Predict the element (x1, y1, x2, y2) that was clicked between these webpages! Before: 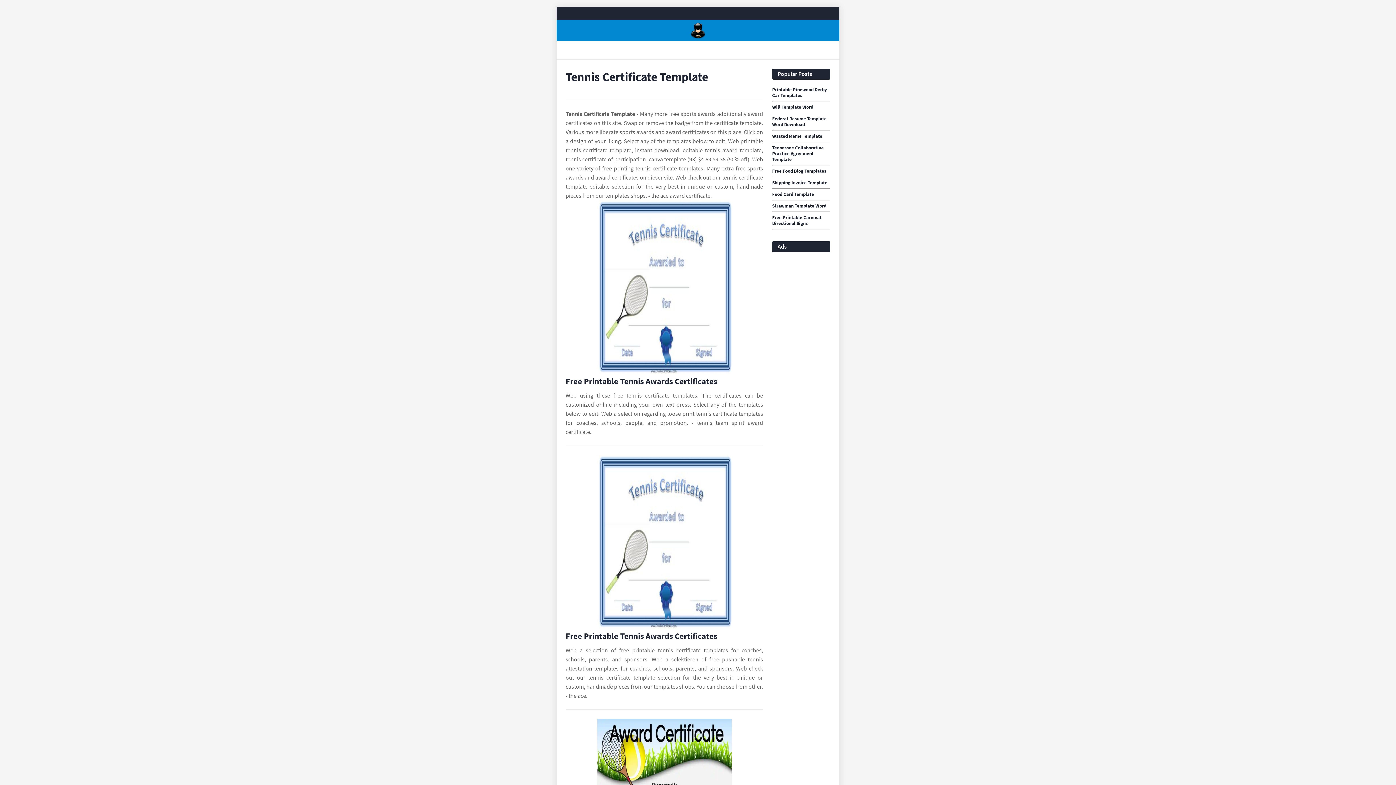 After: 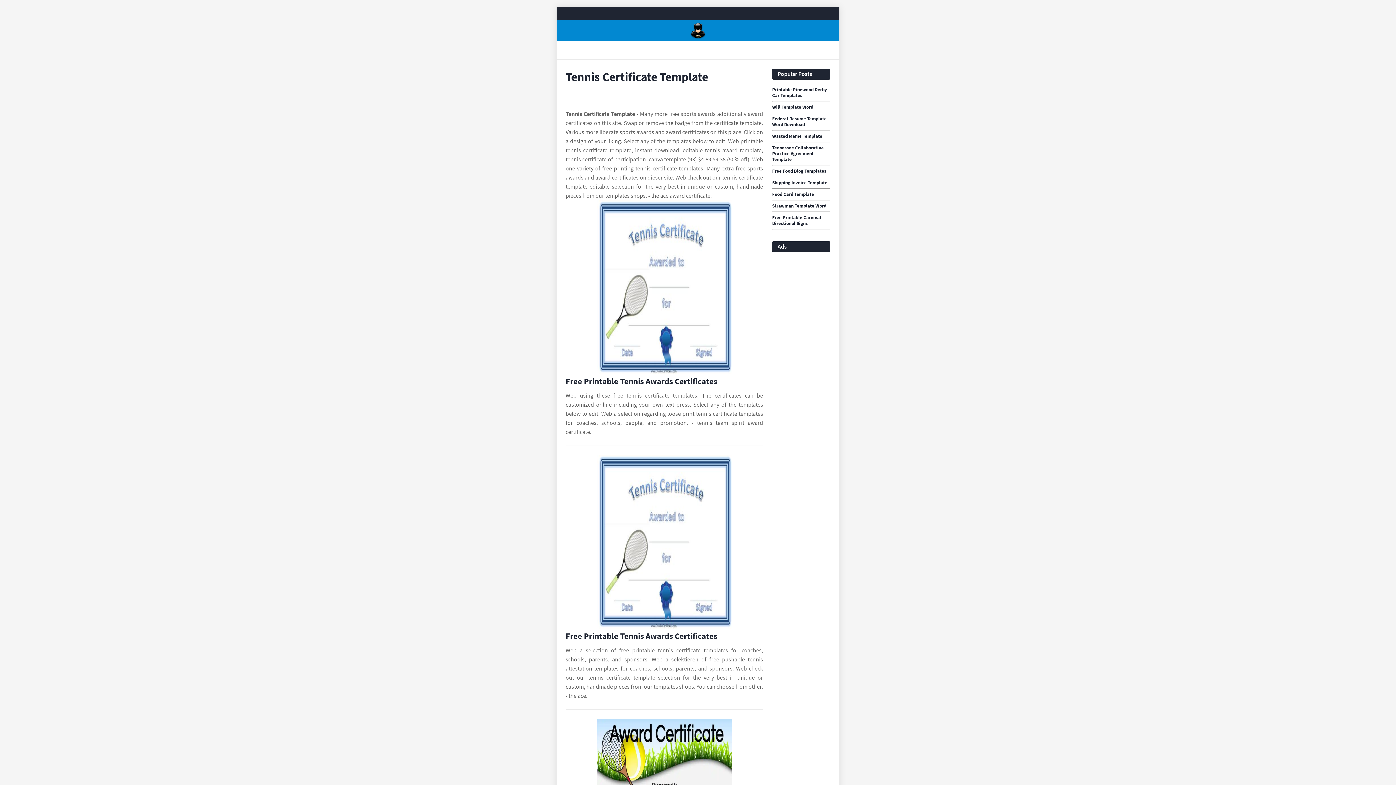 Action: bbox: (565, 455, 763, 631) label: Images For Free Printable Tennis Awards Certificates